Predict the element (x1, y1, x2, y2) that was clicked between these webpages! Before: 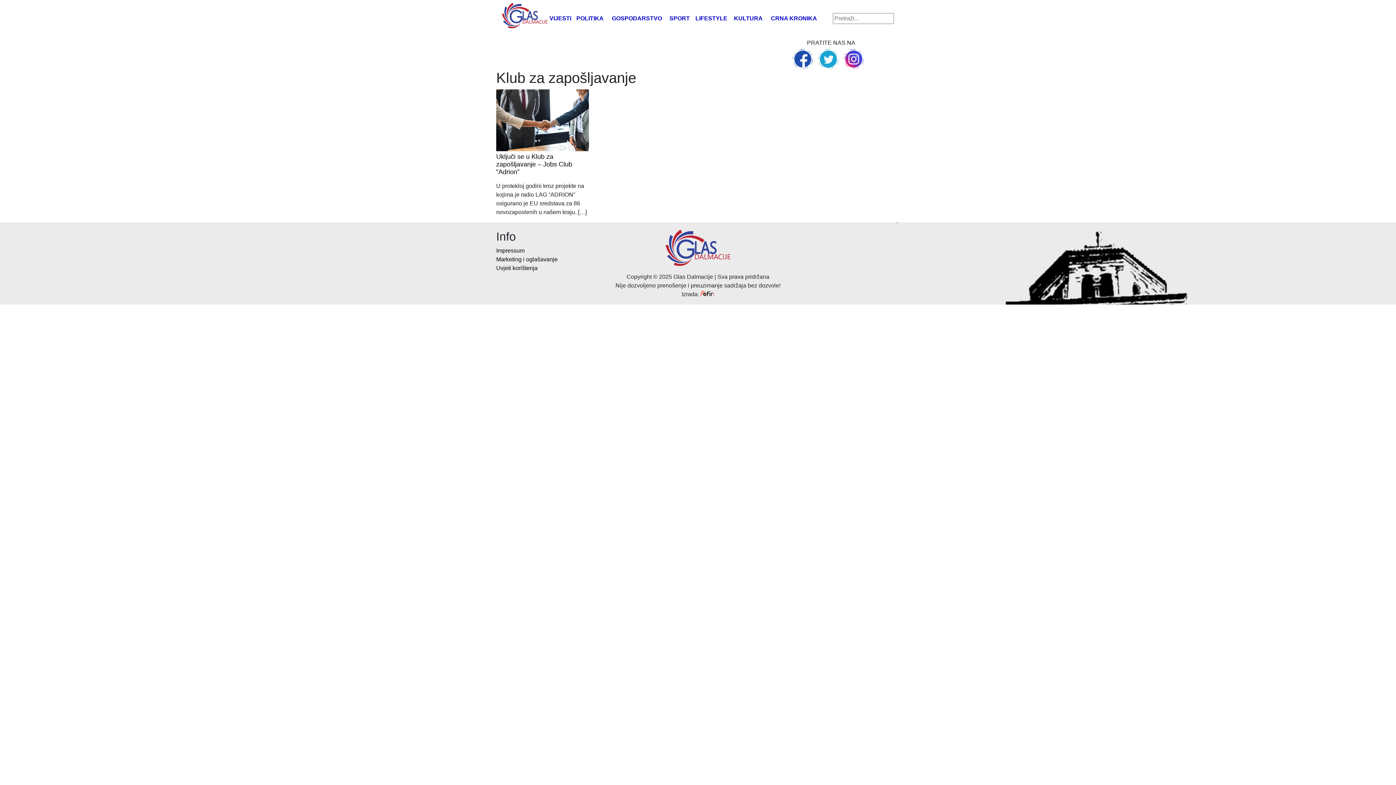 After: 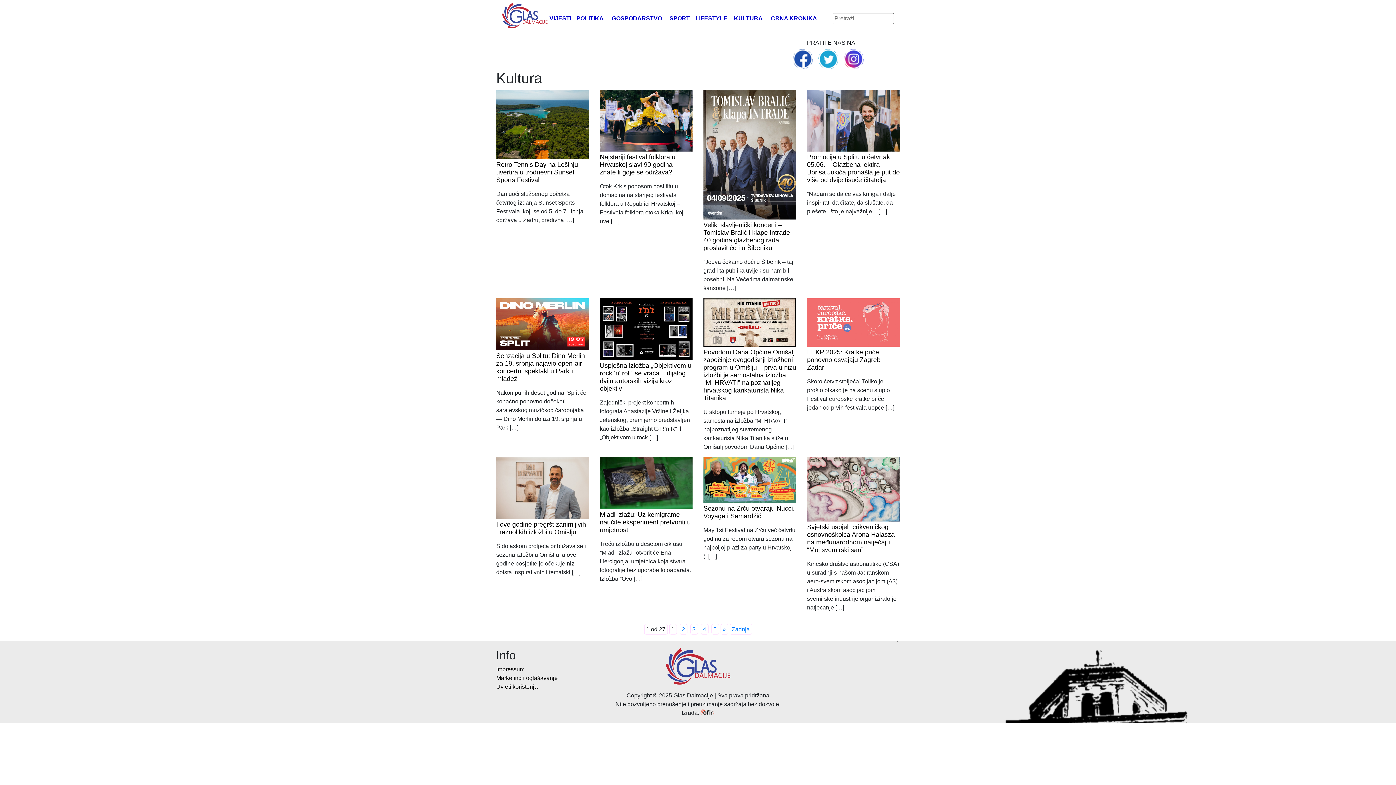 Action: label: KULTURA bbox: (734, 15, 762, 21)